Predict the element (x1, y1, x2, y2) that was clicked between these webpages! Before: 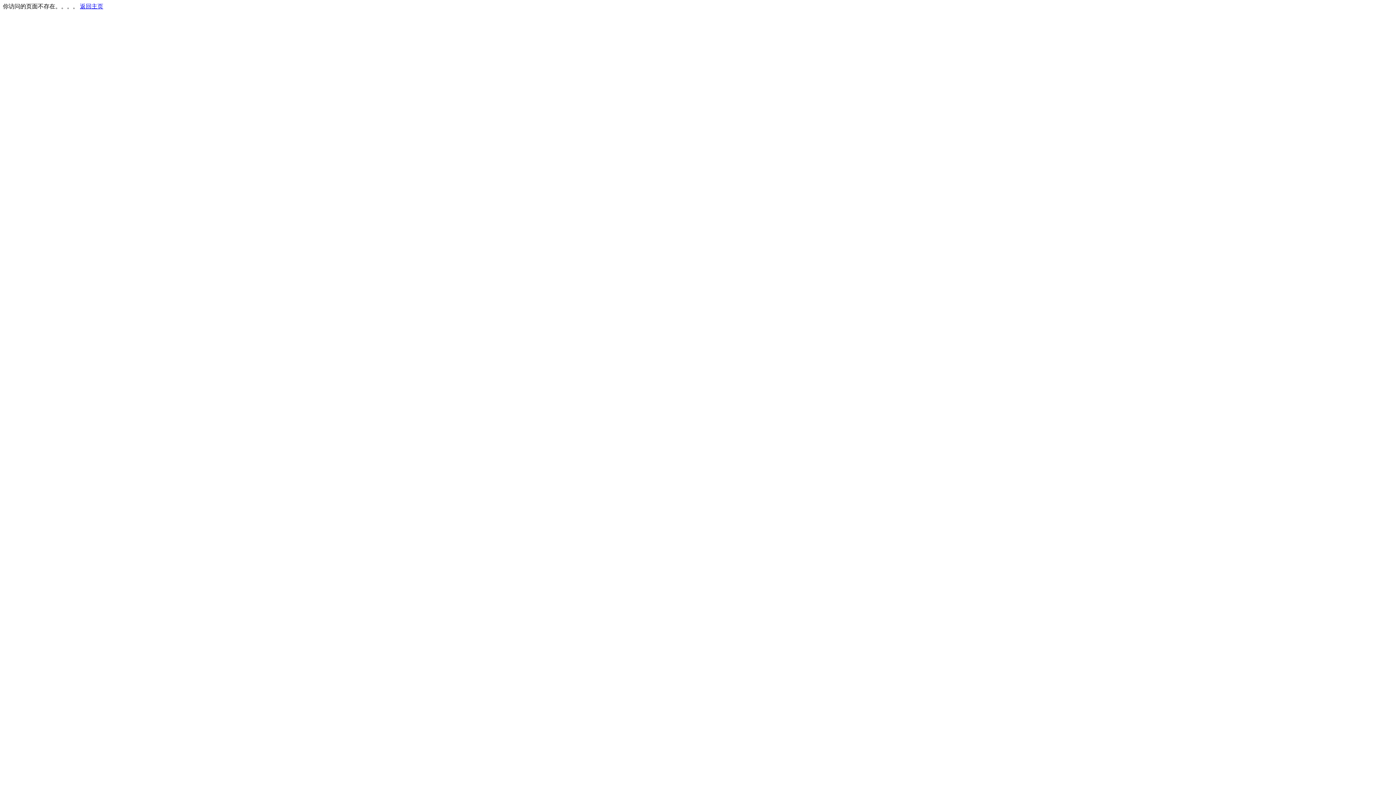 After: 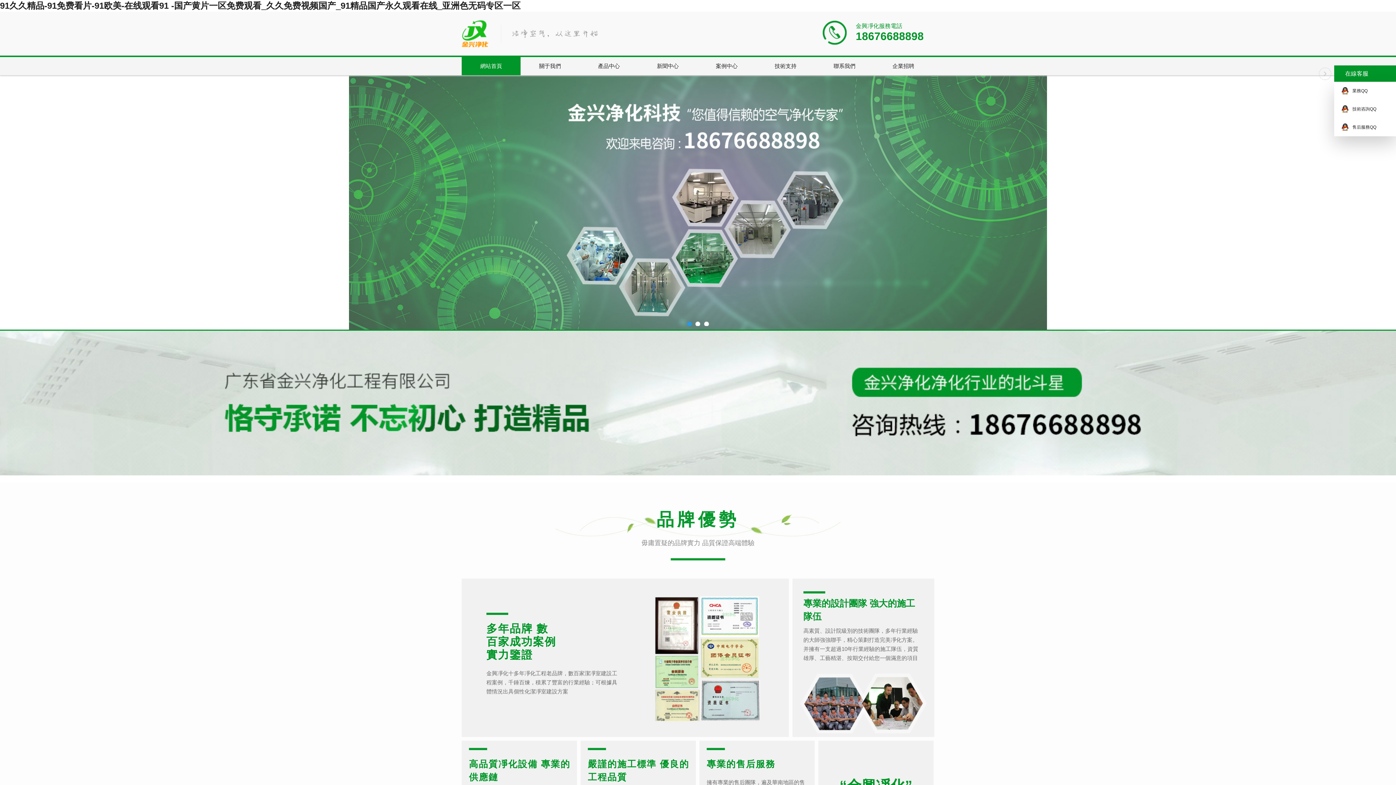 Action: bbox: (80, 3, 103, 9) label: 返回主页